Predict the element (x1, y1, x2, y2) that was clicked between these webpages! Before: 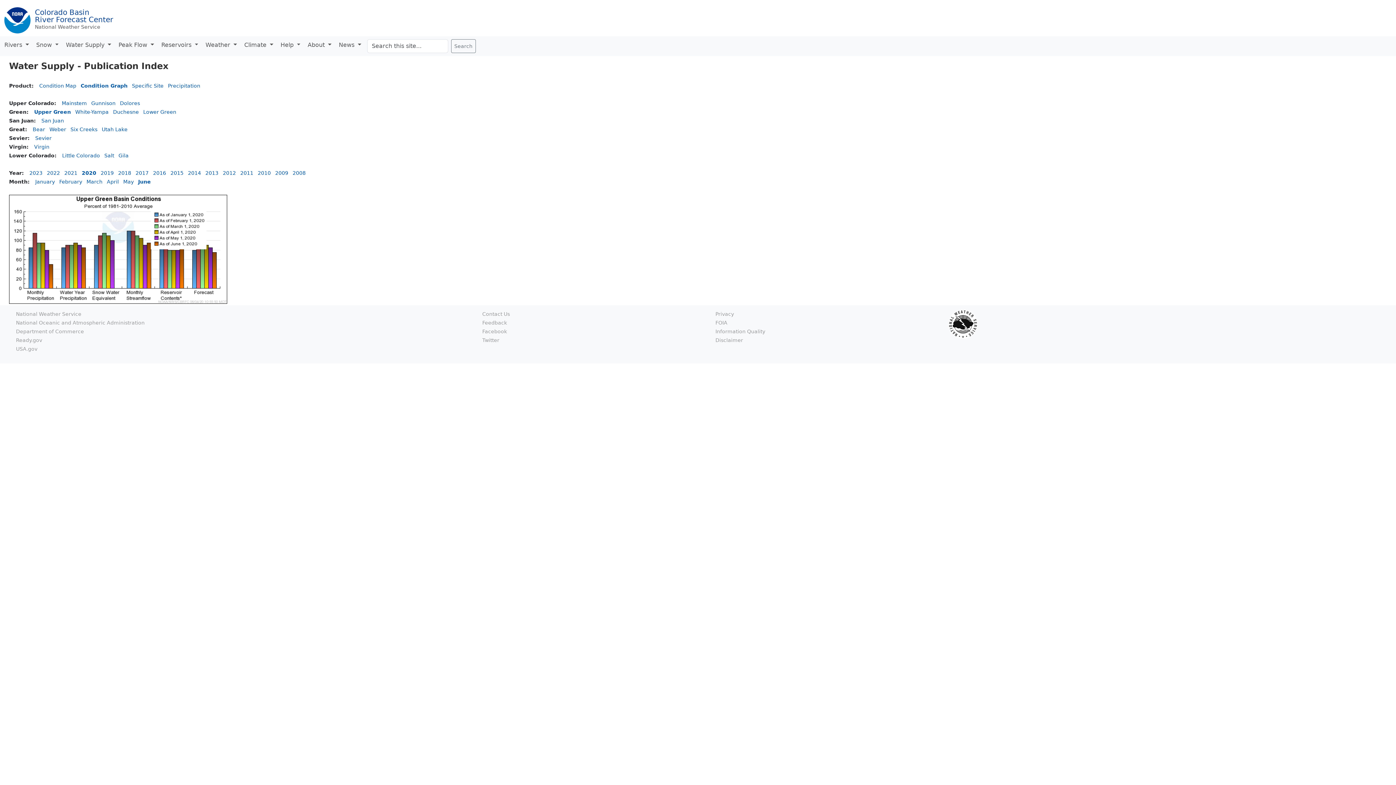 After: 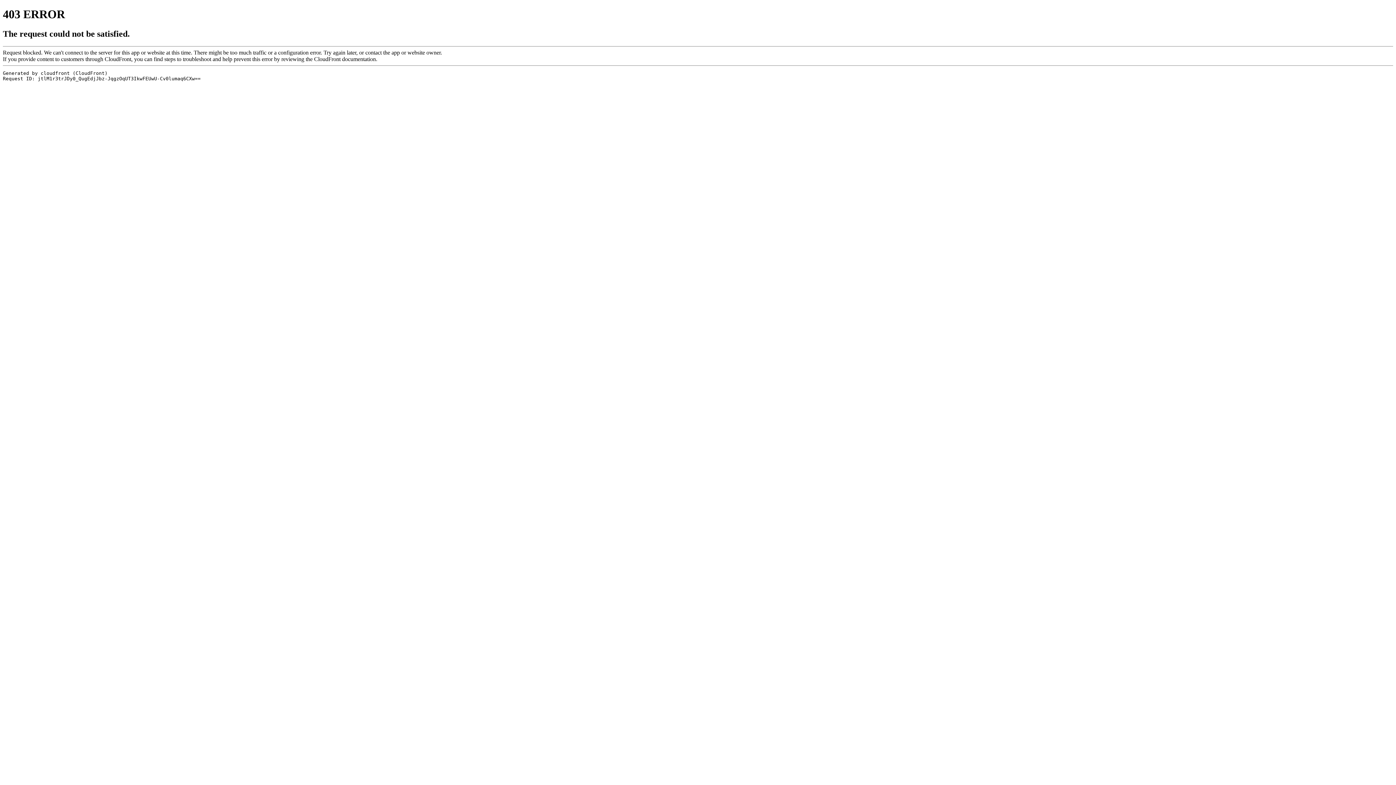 Action: label: Disclaimer bbox: (715, 337, 743, 343)